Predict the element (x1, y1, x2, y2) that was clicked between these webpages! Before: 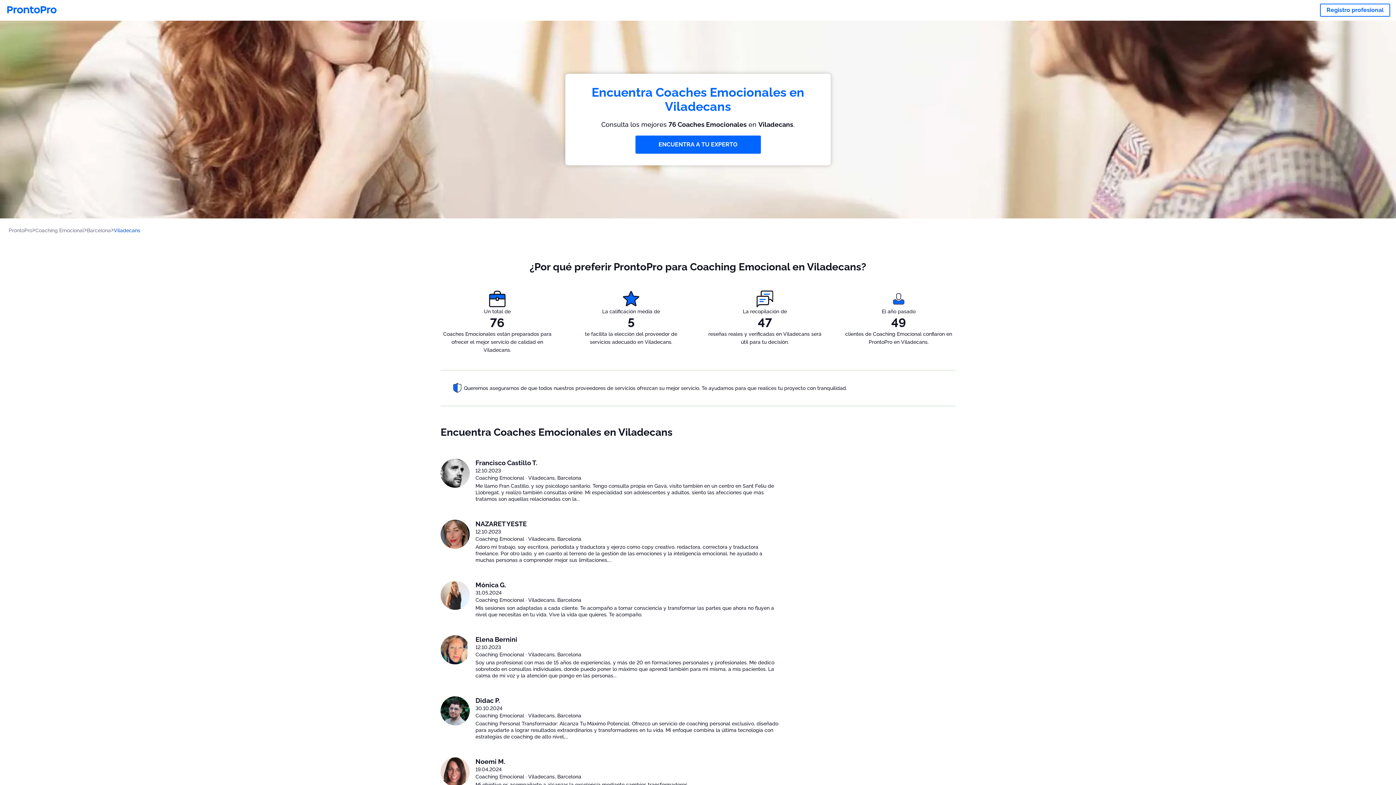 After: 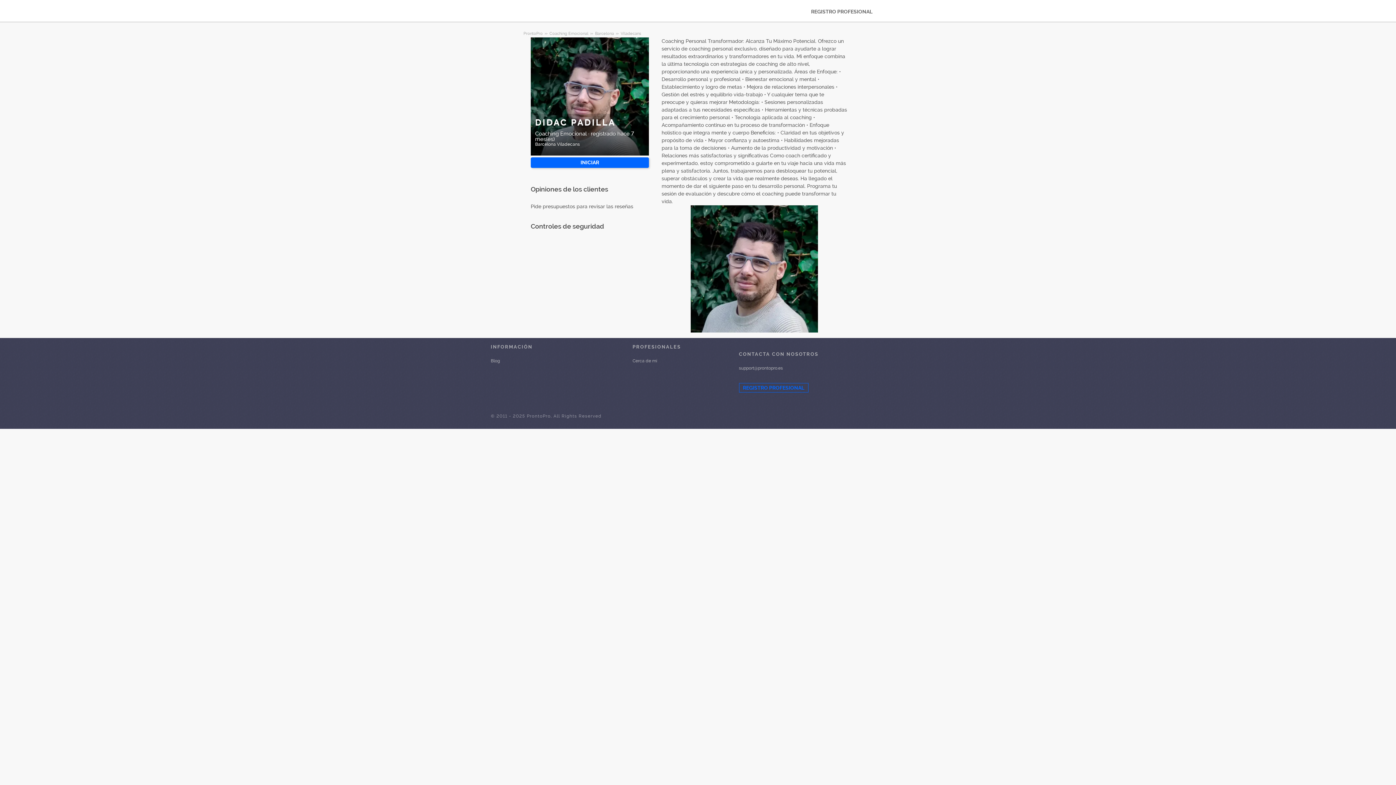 Action: bbox: (475, 696, 781, 705) label: Didac P.